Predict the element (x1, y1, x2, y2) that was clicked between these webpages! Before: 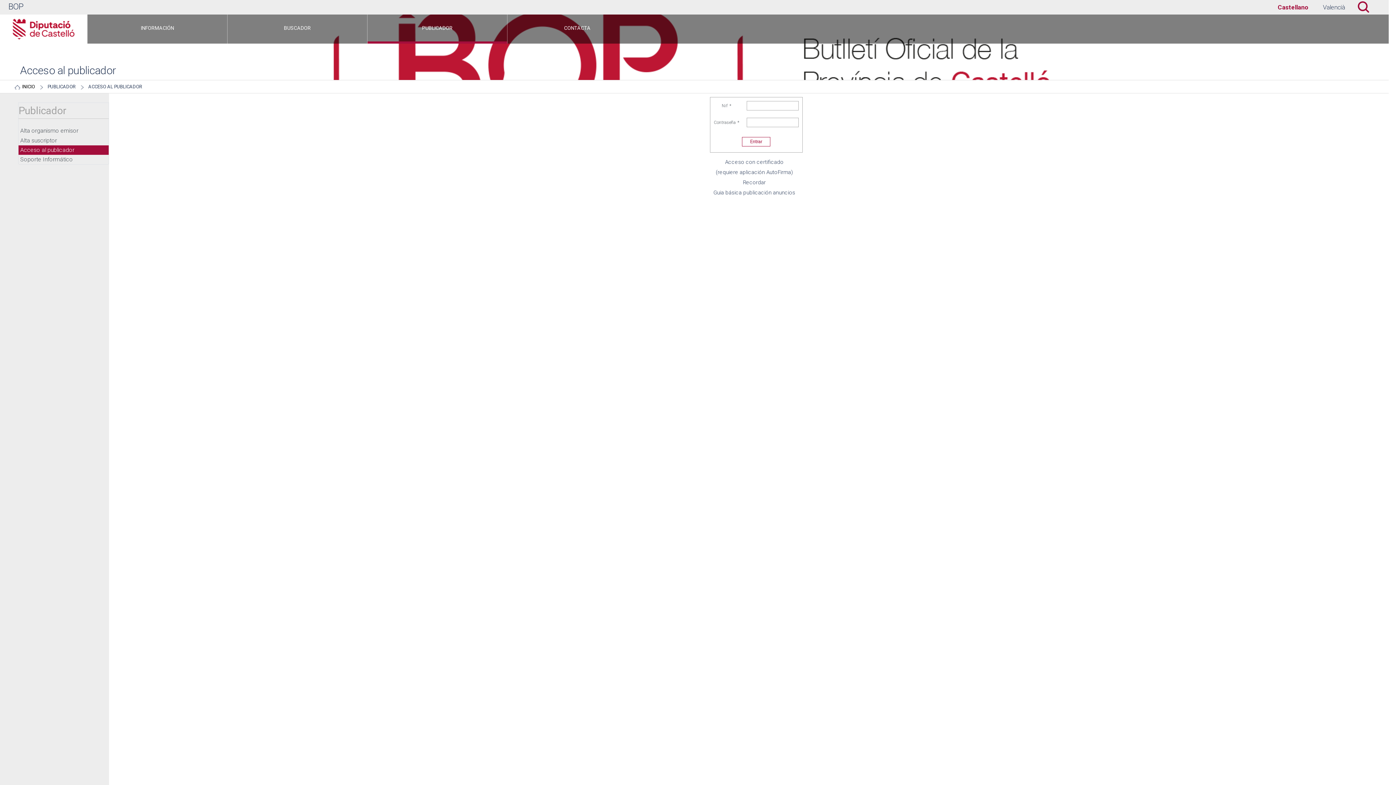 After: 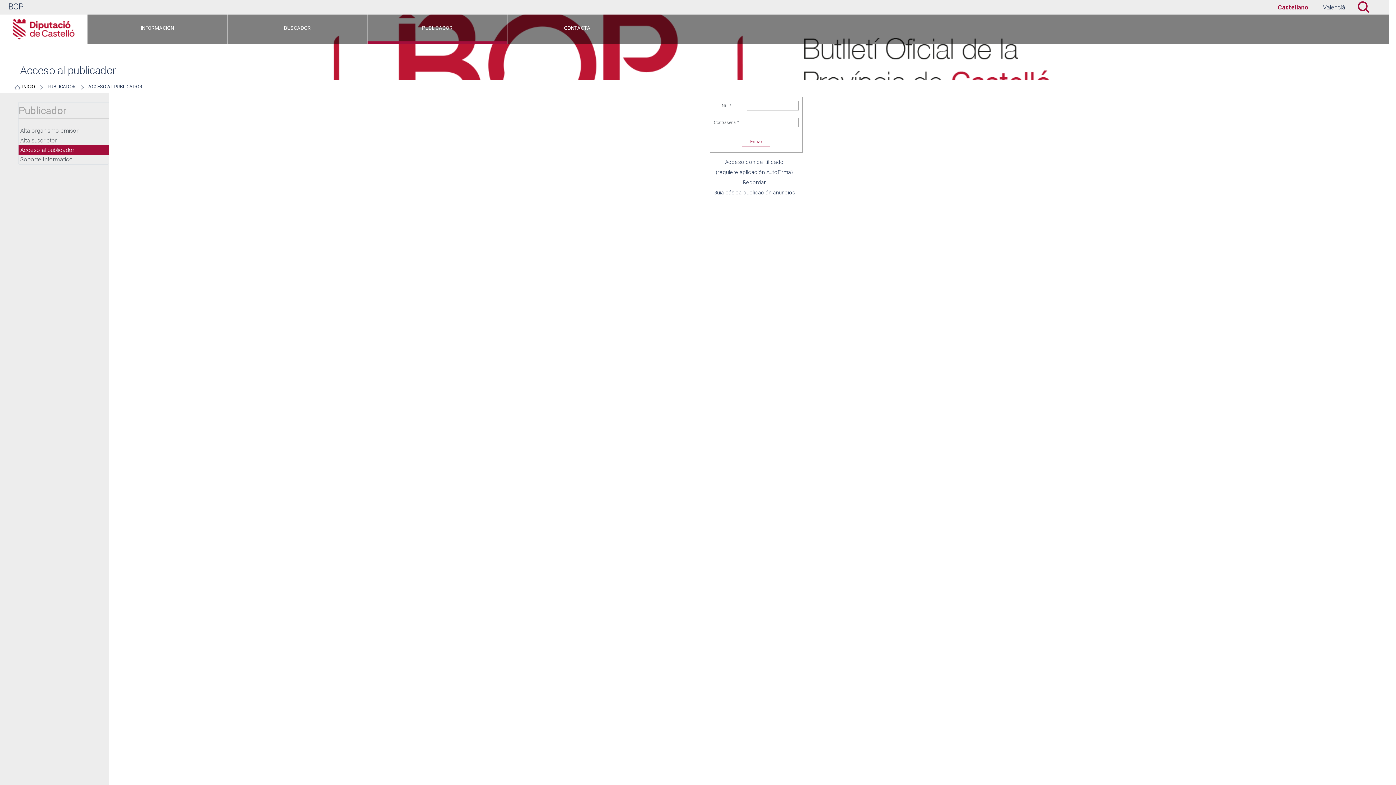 Action: label: ACCESO AL PUBLICADOR bbox: (88, 84, 142, 89)